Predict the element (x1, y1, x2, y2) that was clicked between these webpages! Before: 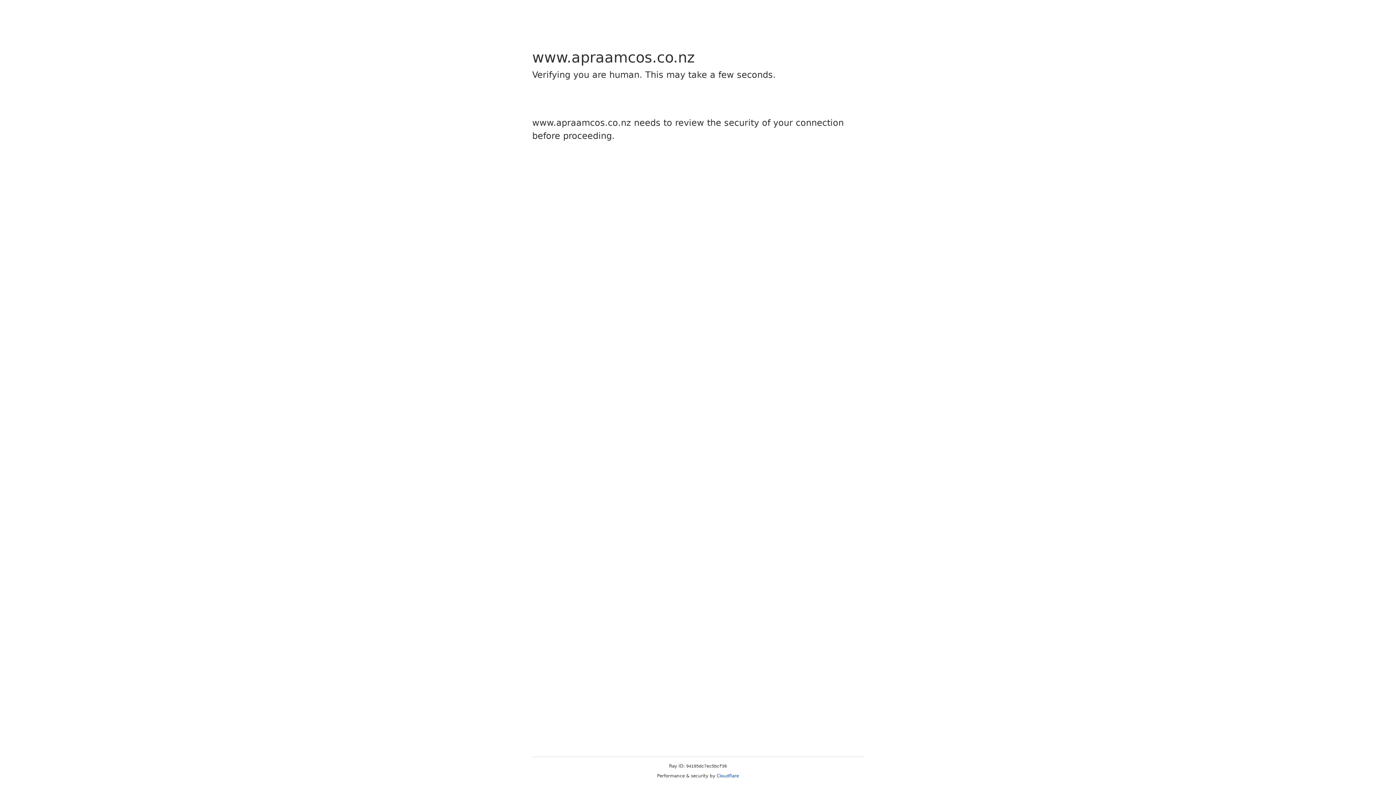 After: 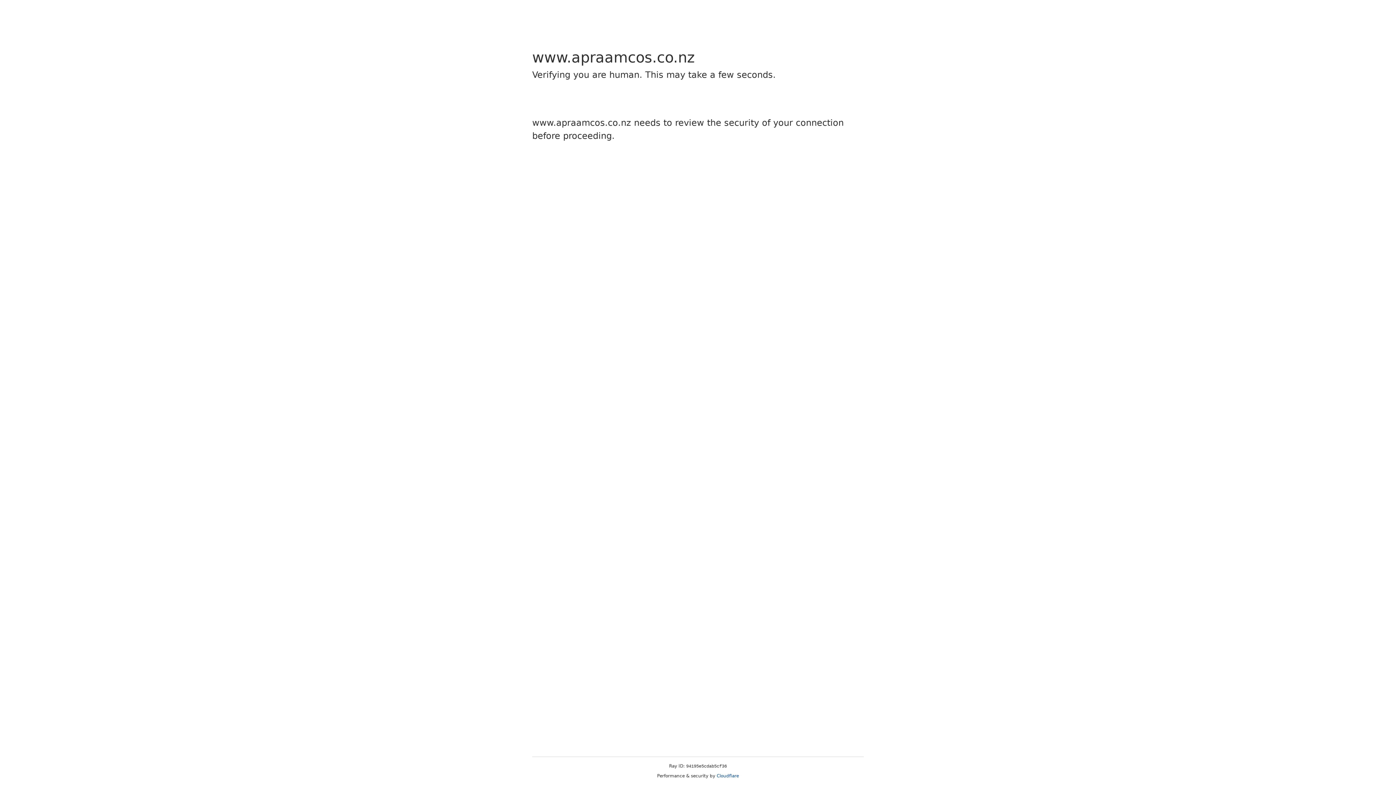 Action: label: Cloudflare bbox: (716, 773, 739, 778)